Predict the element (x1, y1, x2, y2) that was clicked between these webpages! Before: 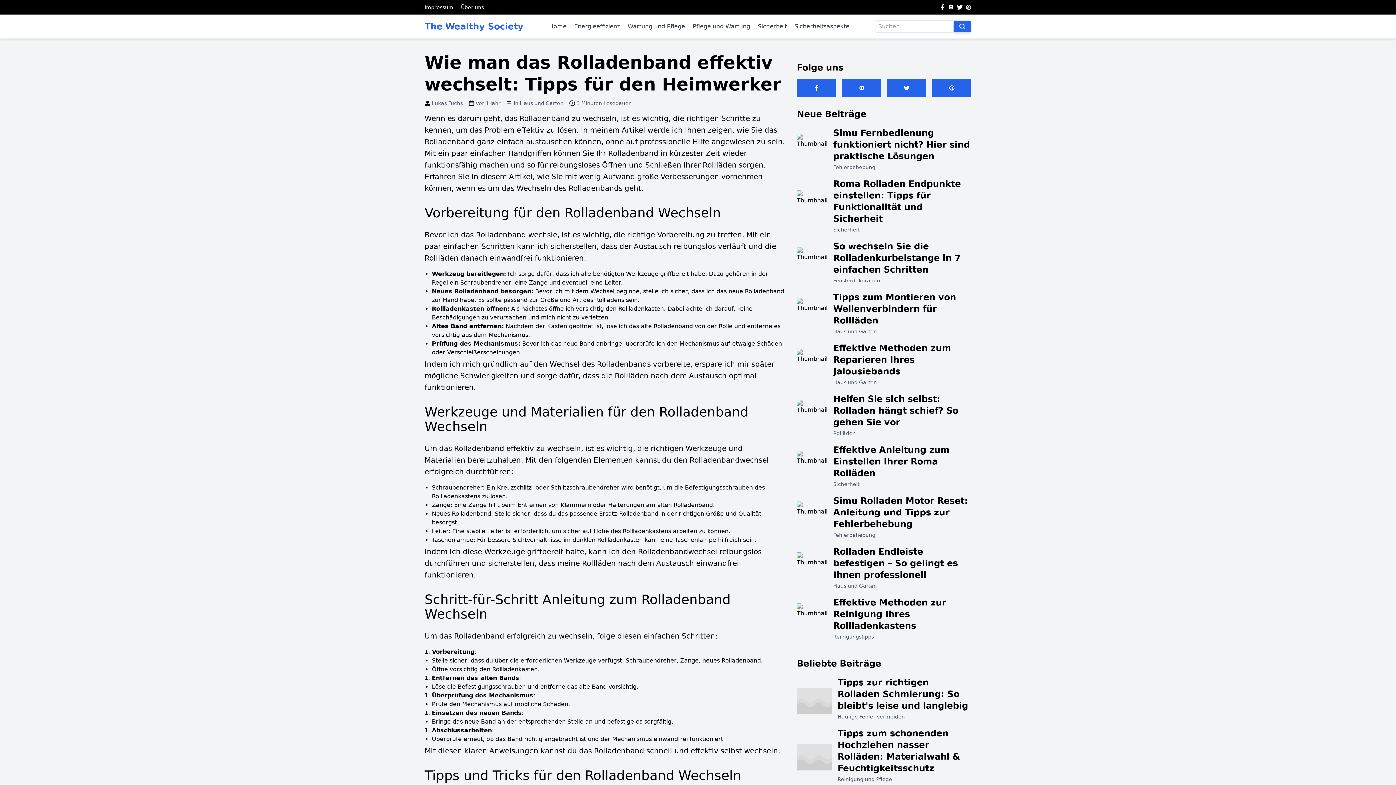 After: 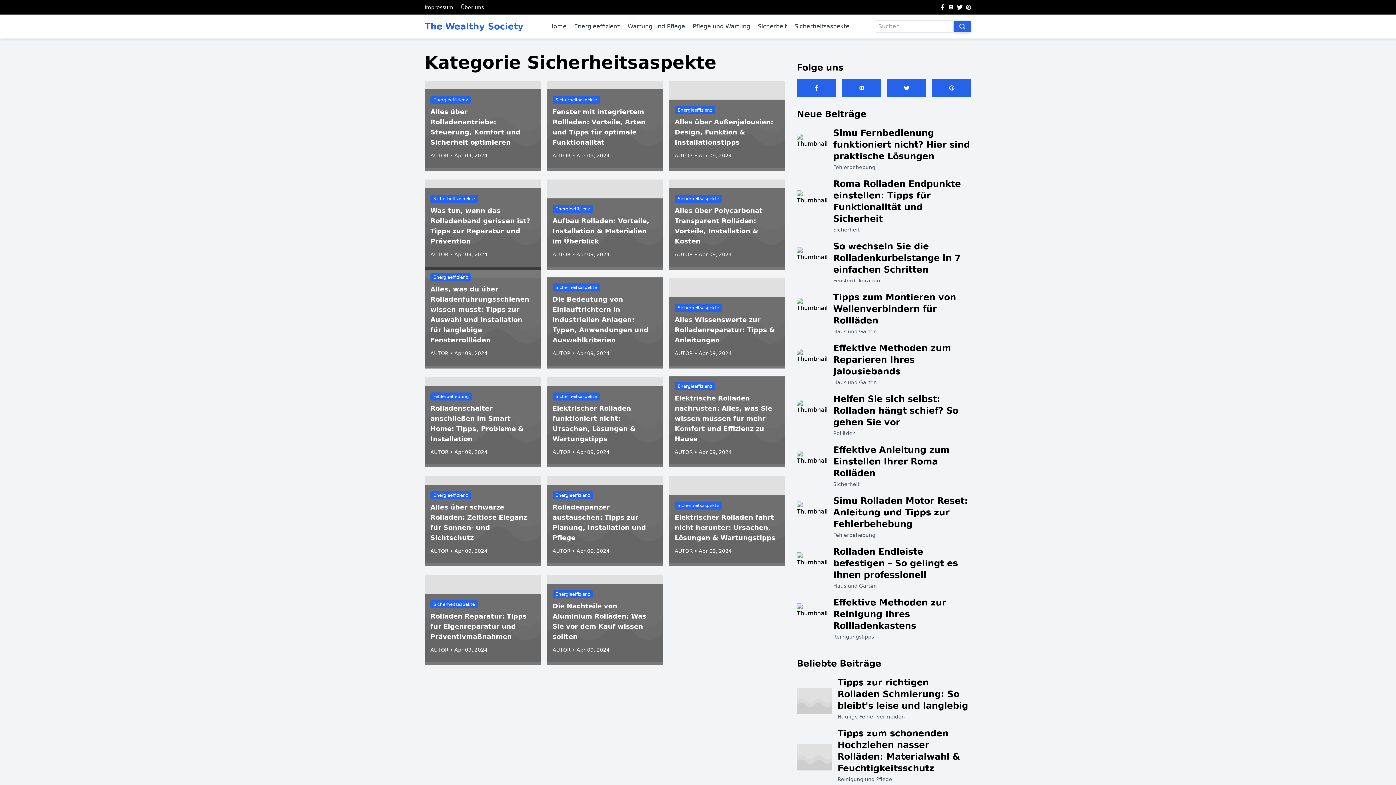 Action: label: Sicherheitsaspekte bbox: (794, 22, 849, 29)